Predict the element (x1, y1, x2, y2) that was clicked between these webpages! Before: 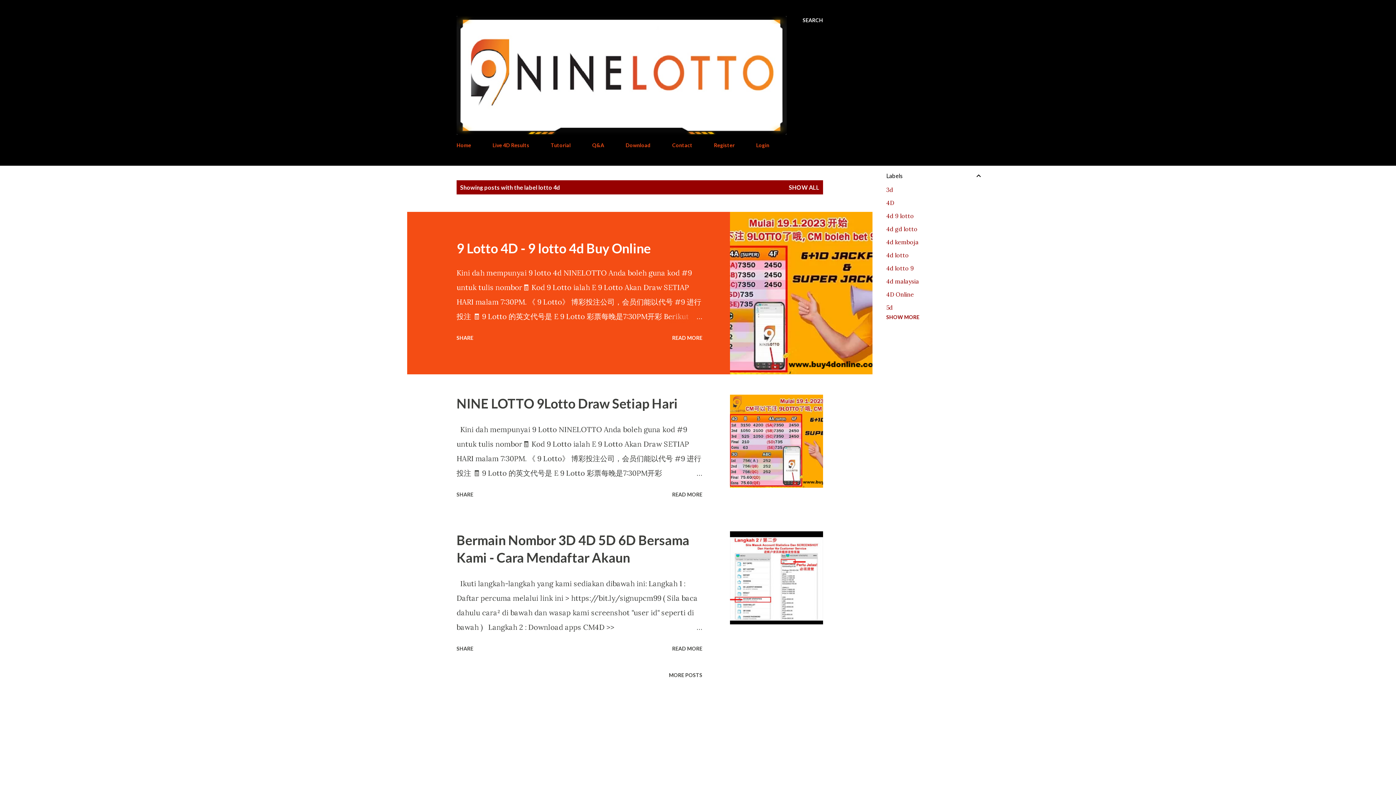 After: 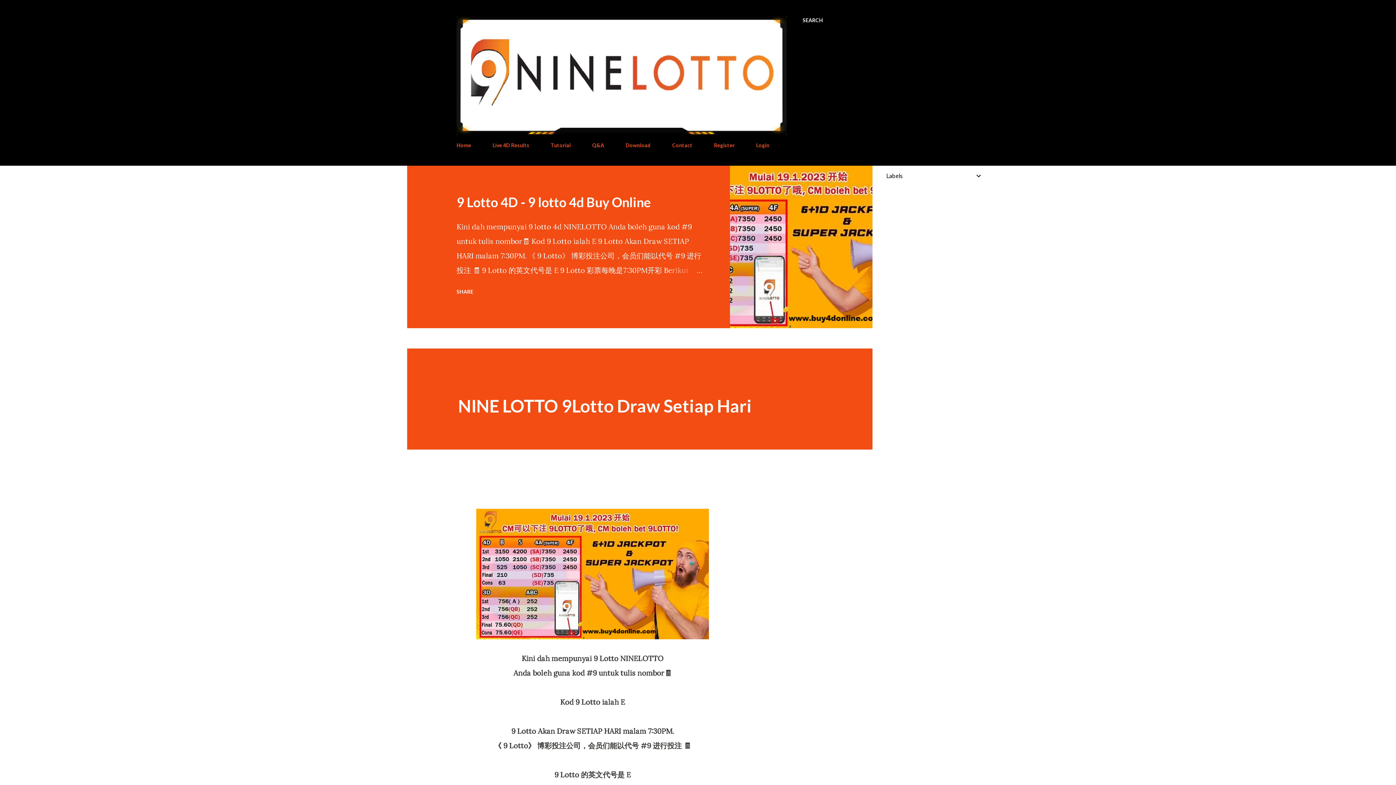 Action: bbox: (730, 394, 823, 487)